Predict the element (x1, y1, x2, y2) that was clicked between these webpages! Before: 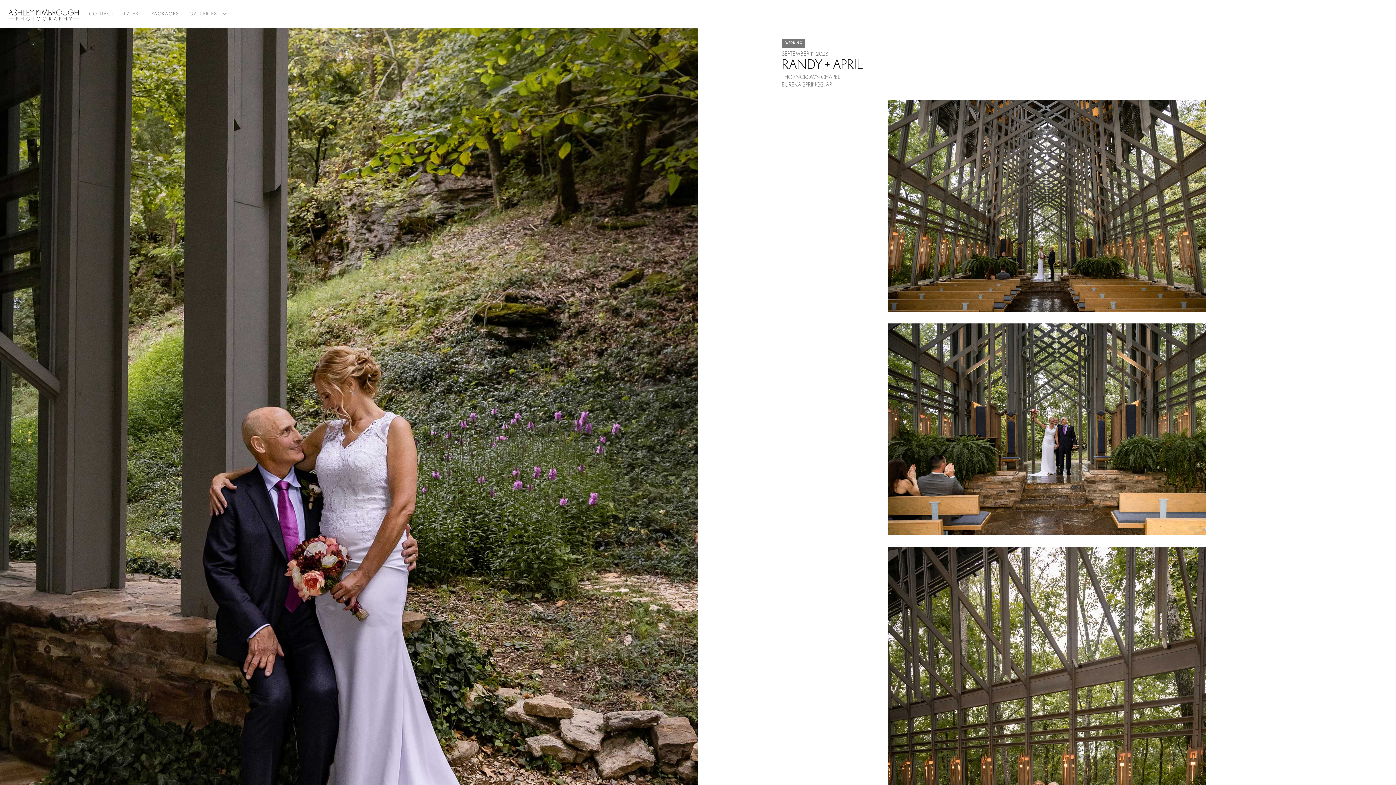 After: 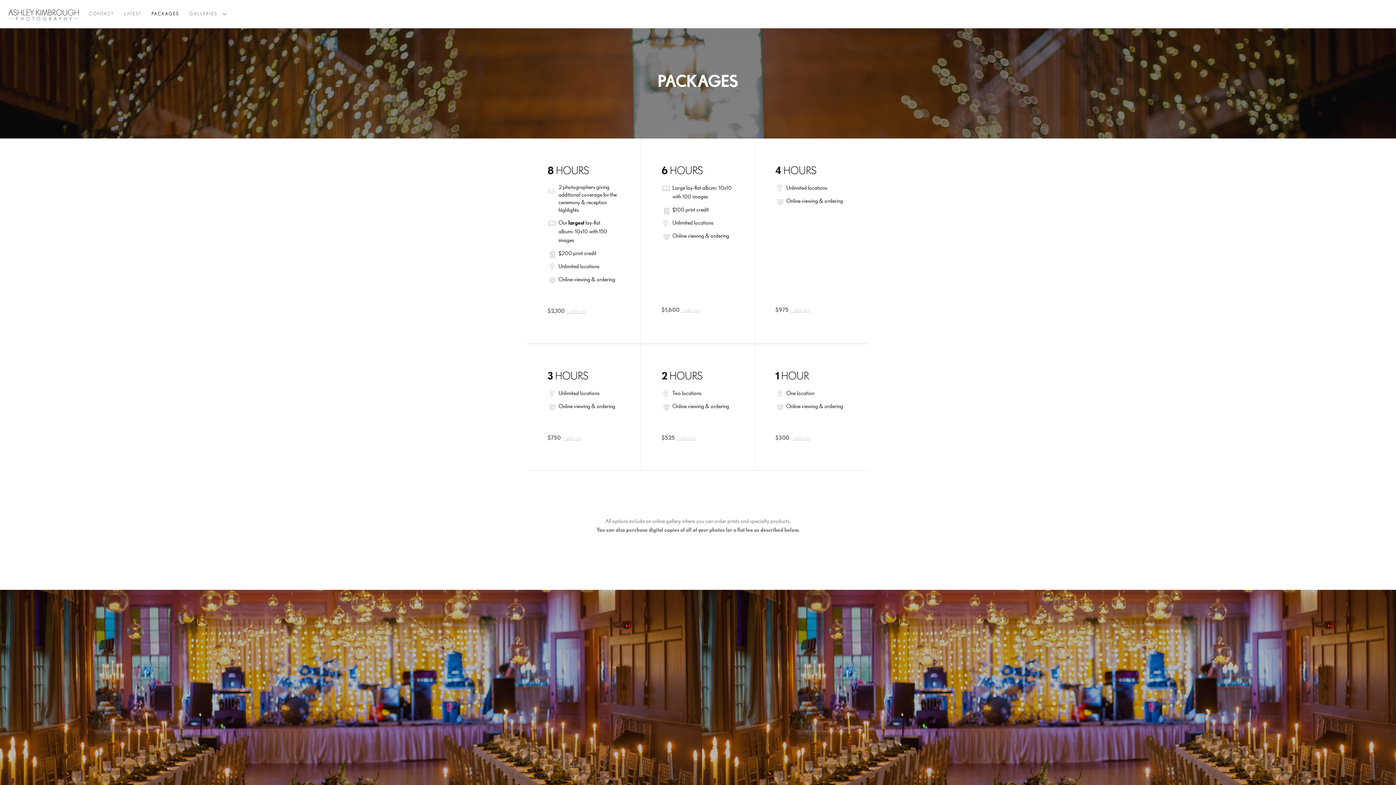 Action: bbox: (146, 3, 184, 24) label: PACKAGES